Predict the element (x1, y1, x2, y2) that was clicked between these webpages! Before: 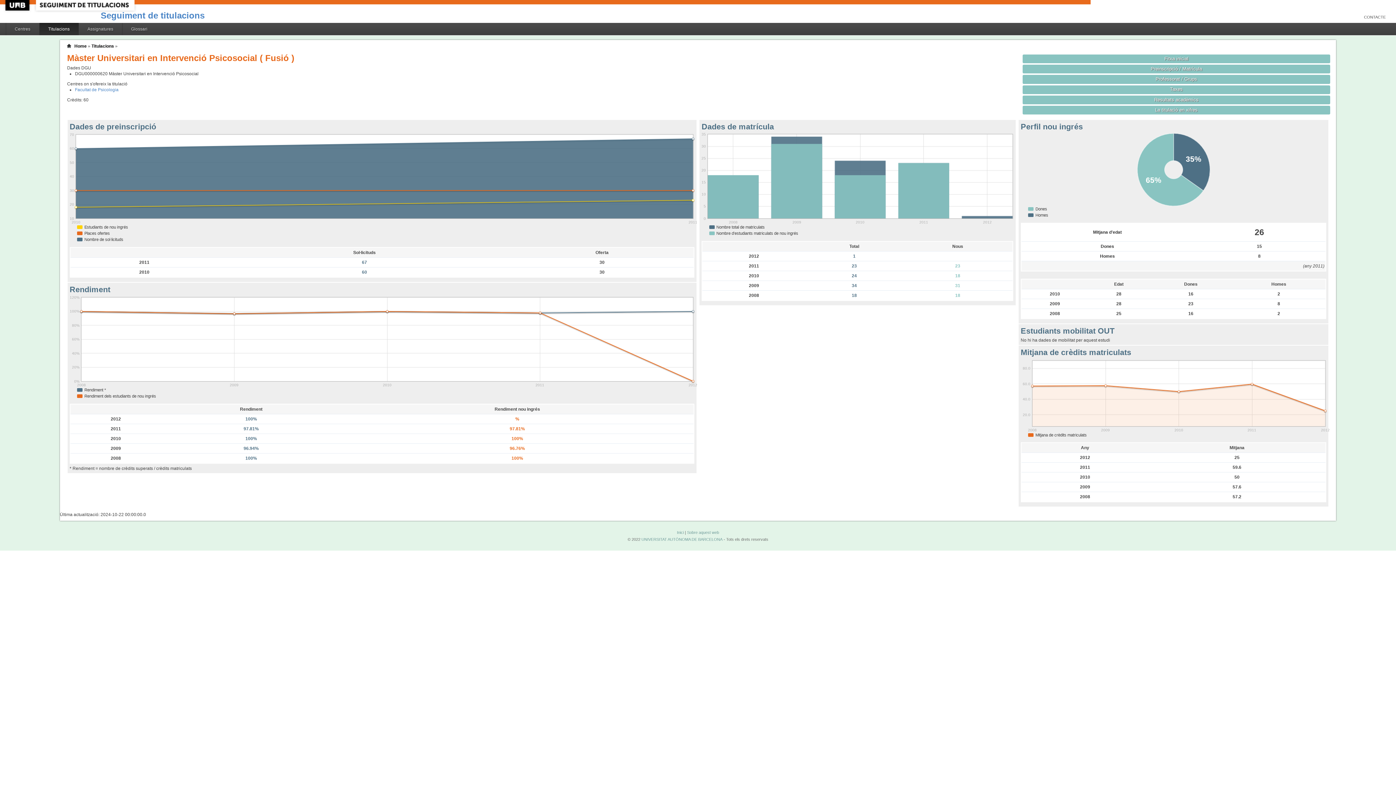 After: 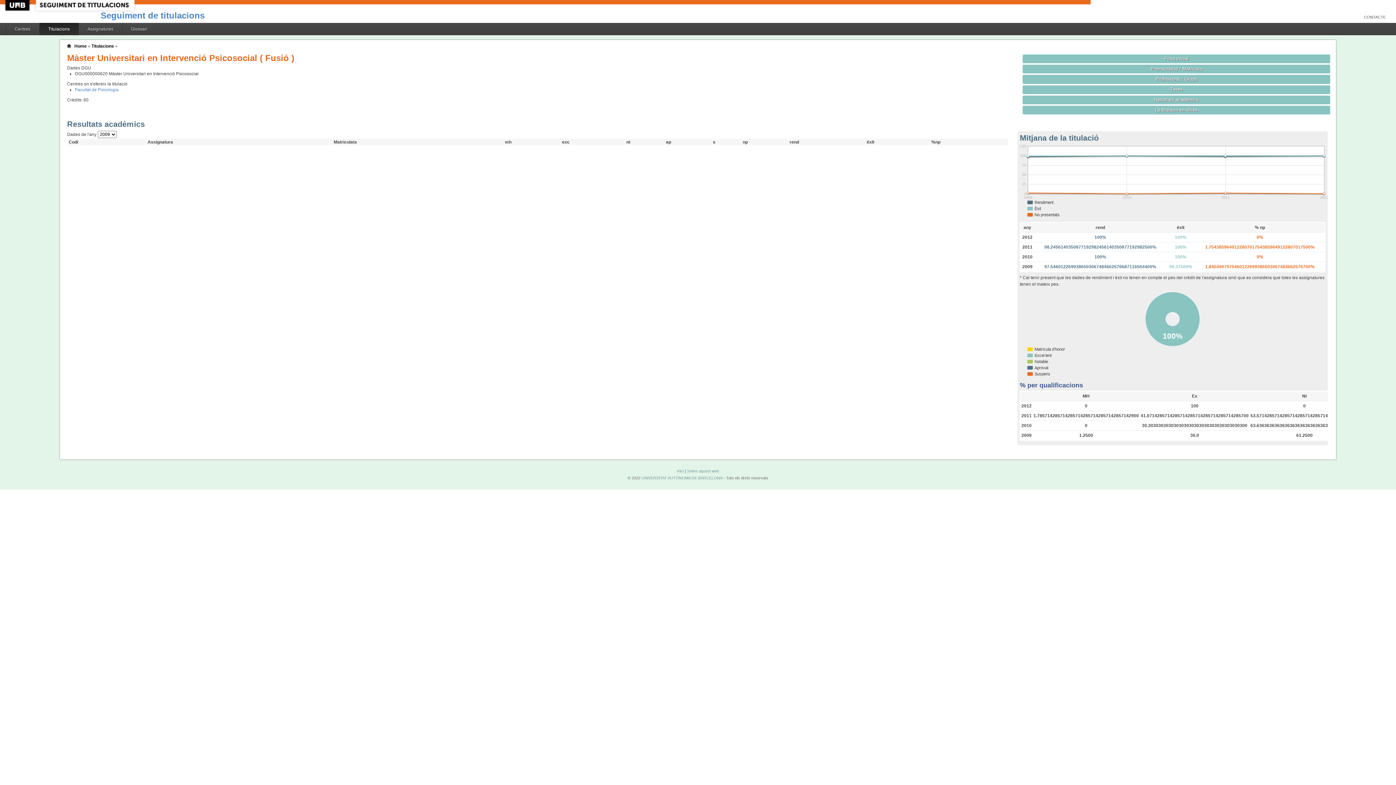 Action: label: Resultats acadèmics bbox: (1022, 95, 1330, 104)